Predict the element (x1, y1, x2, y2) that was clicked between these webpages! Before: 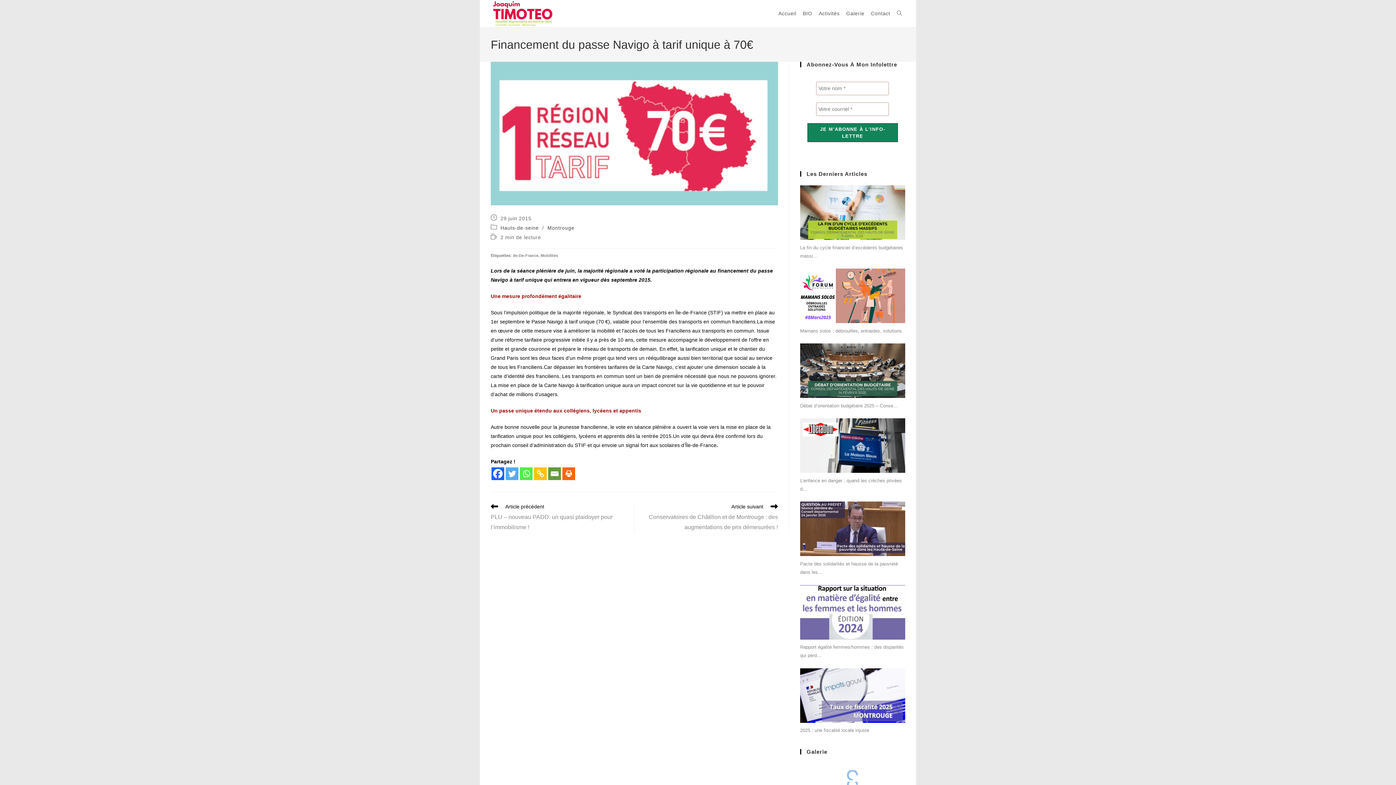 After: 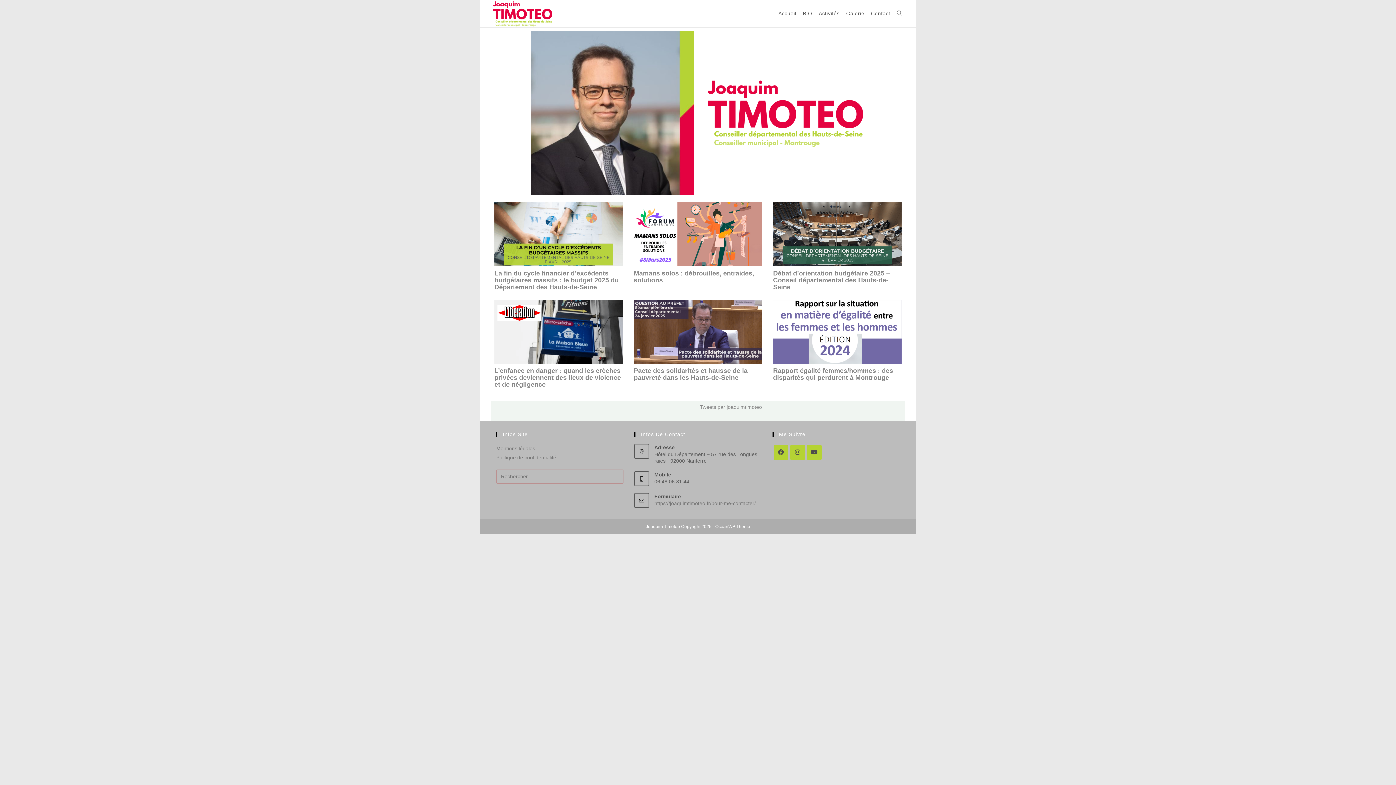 Action: label: Accueil bbox: (775, 0, 799, 26)